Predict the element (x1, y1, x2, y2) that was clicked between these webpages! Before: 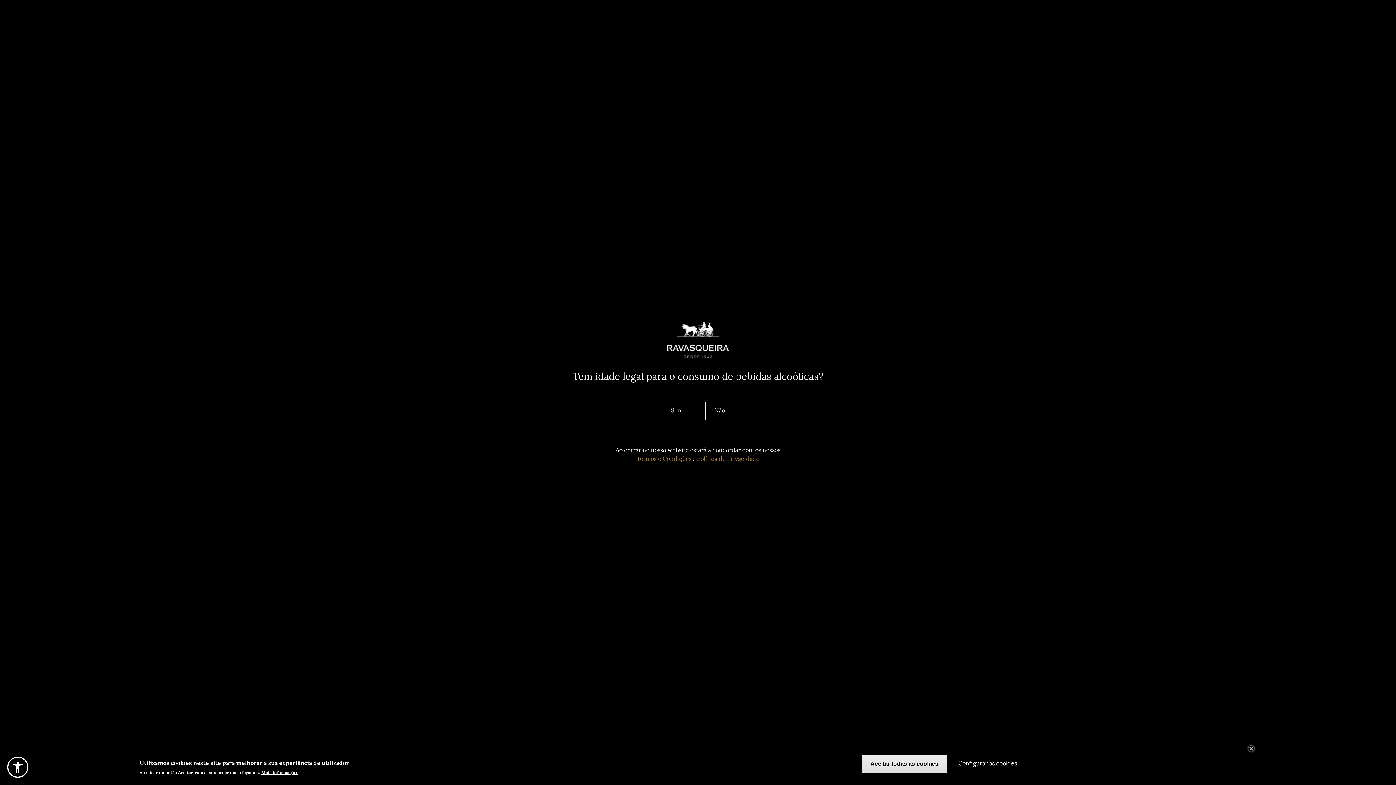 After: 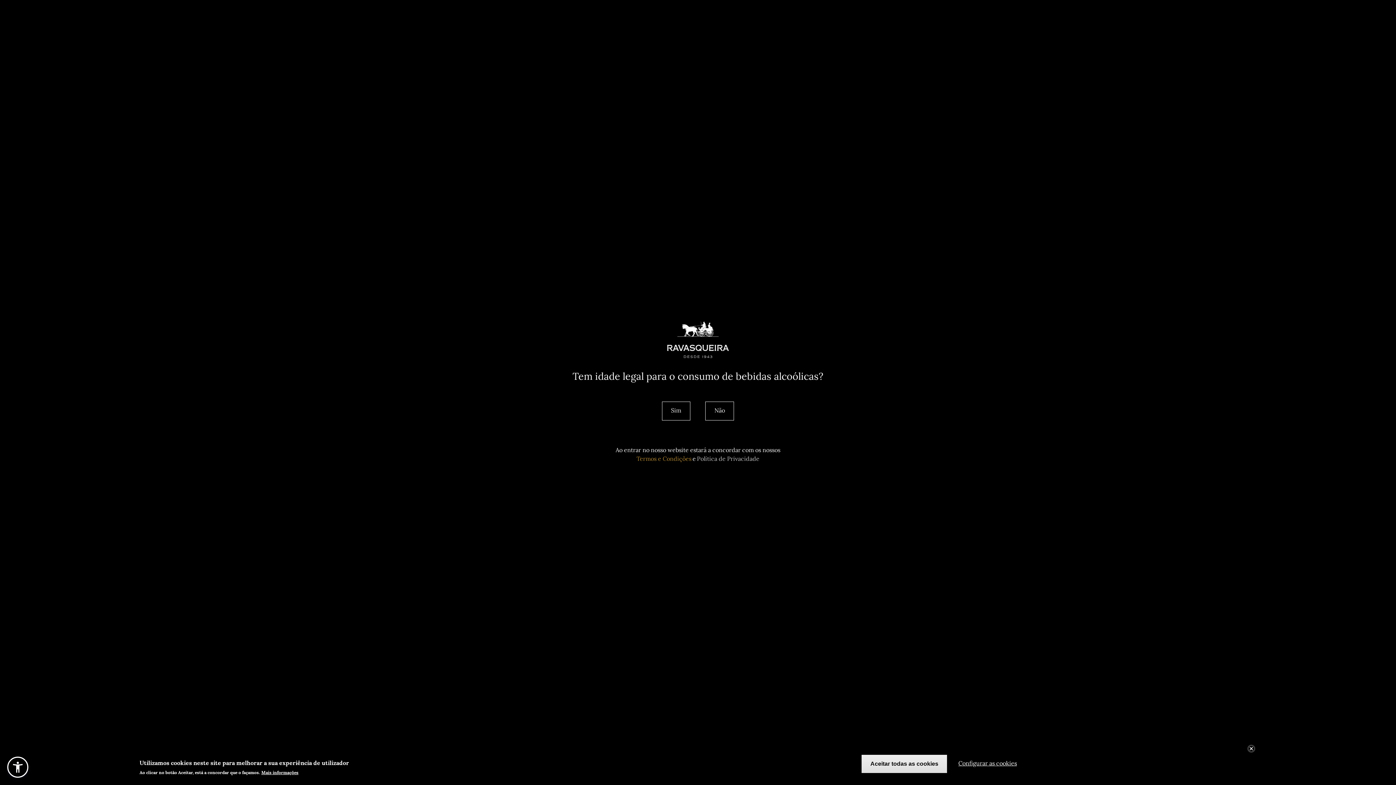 Action: bbox: (697, 456, 759, 462) label: Política de Privacidade